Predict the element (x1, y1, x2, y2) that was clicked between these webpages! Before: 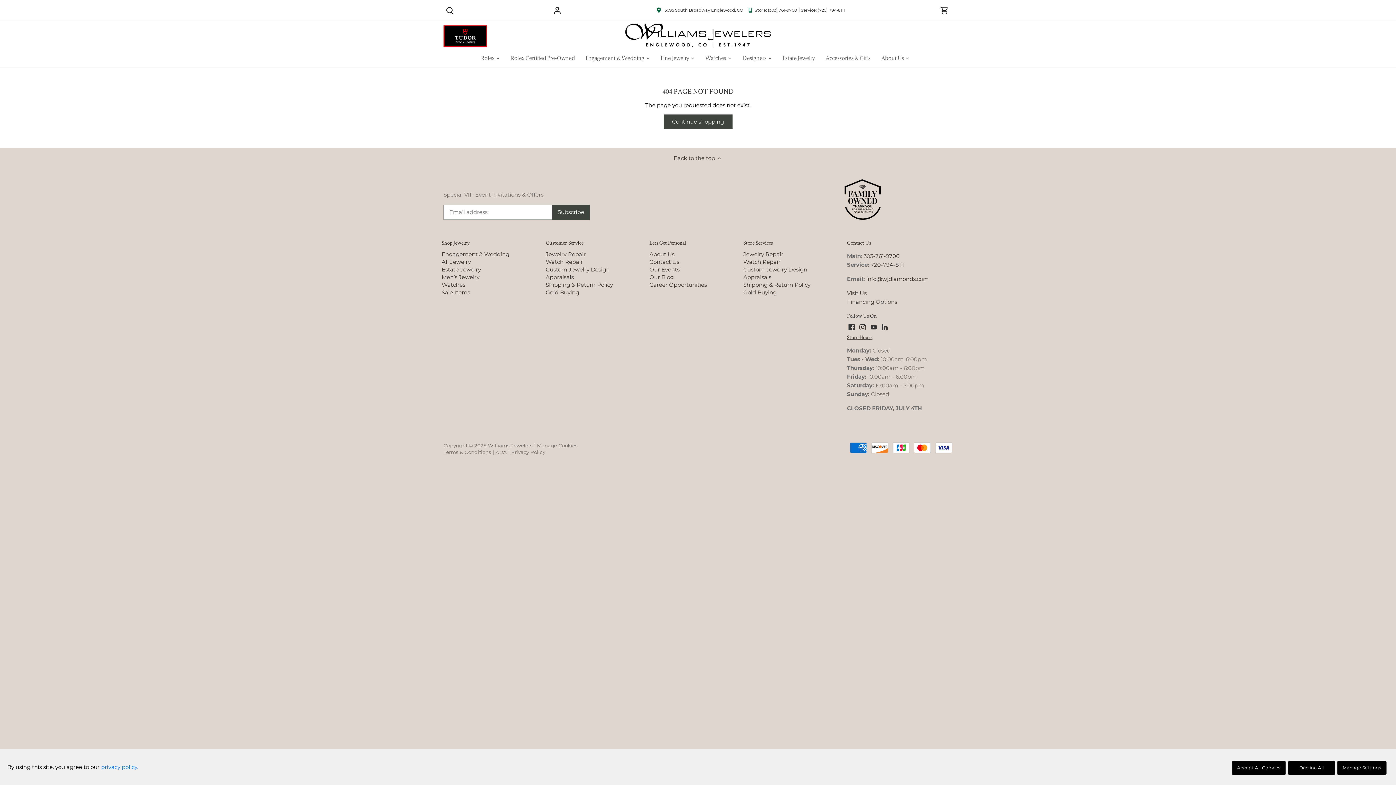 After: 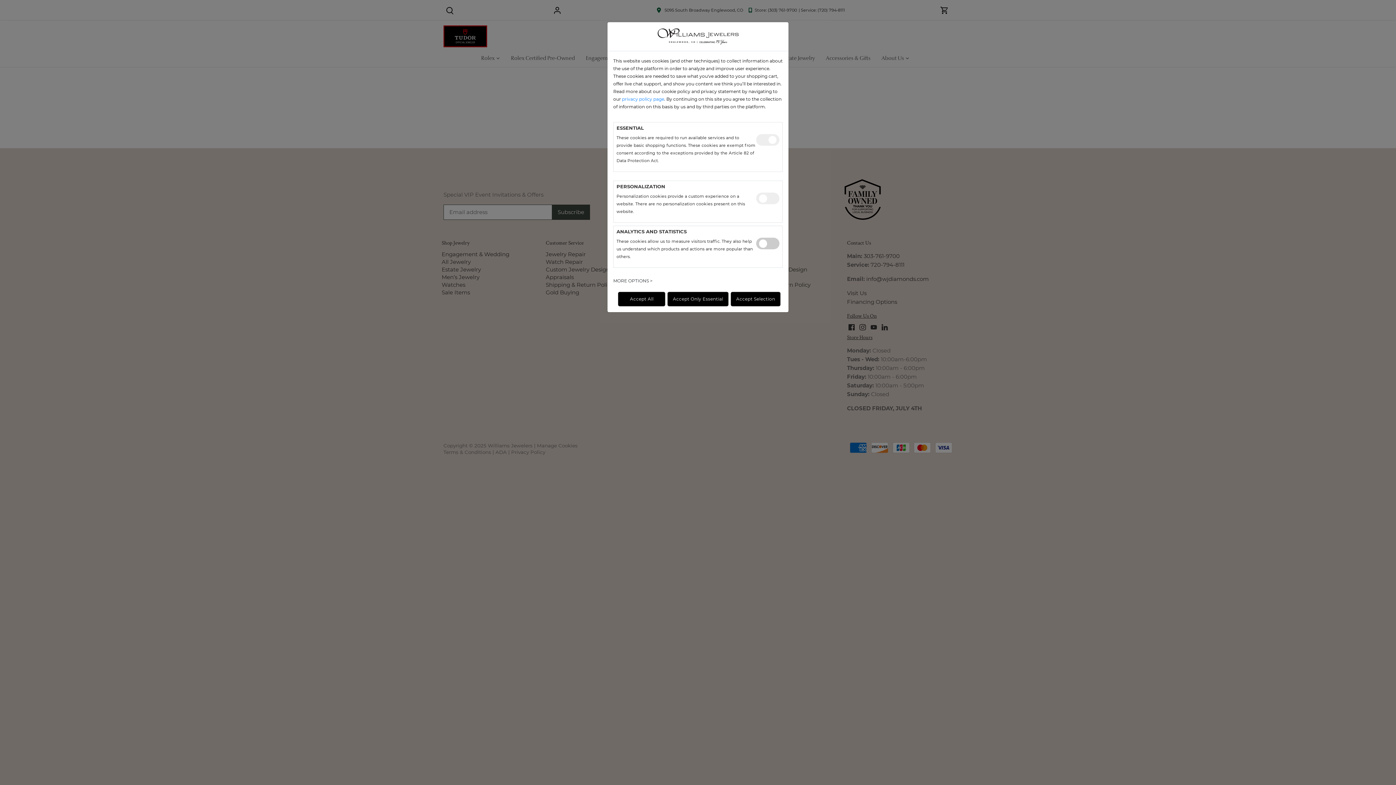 Action: bbox: (1337, 760, 1387, 775) label: Manage Cookie Settings